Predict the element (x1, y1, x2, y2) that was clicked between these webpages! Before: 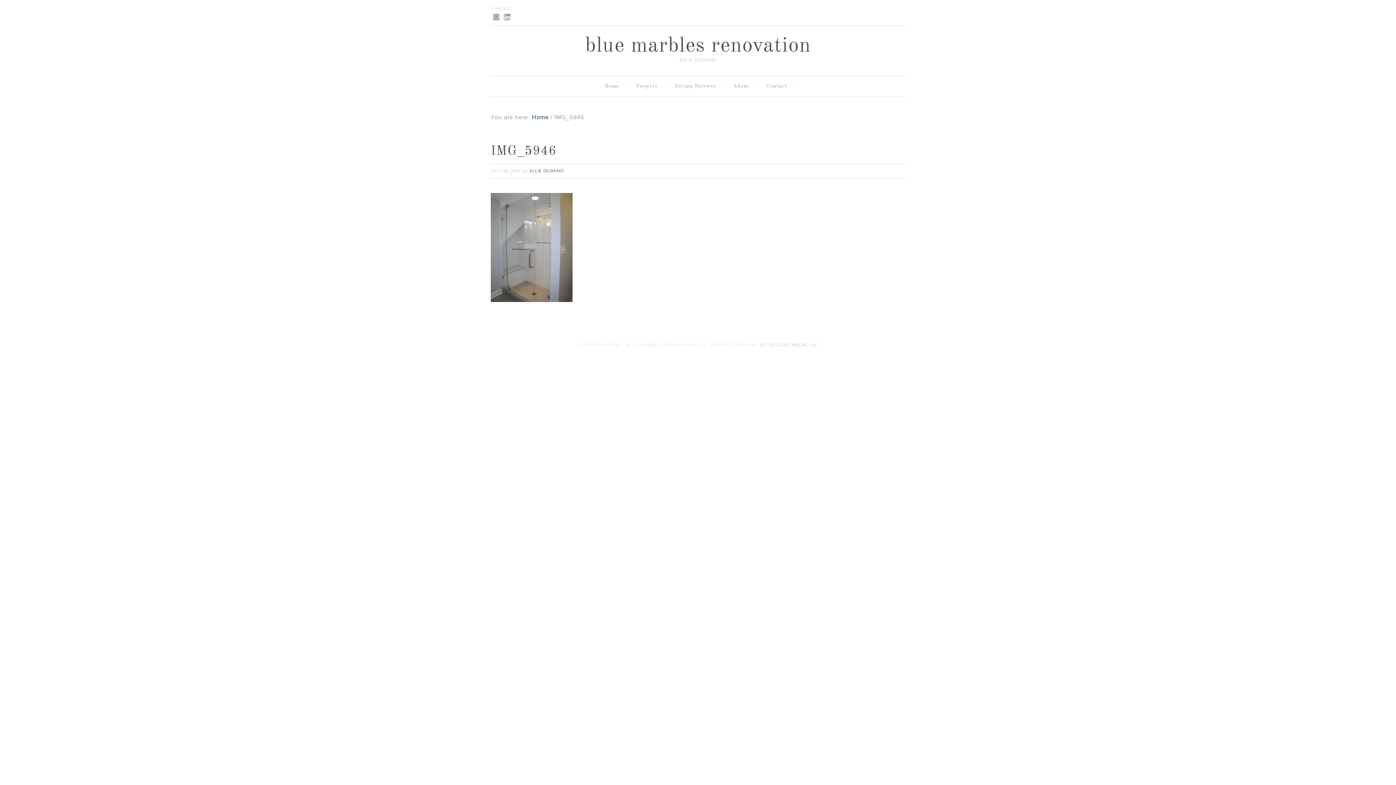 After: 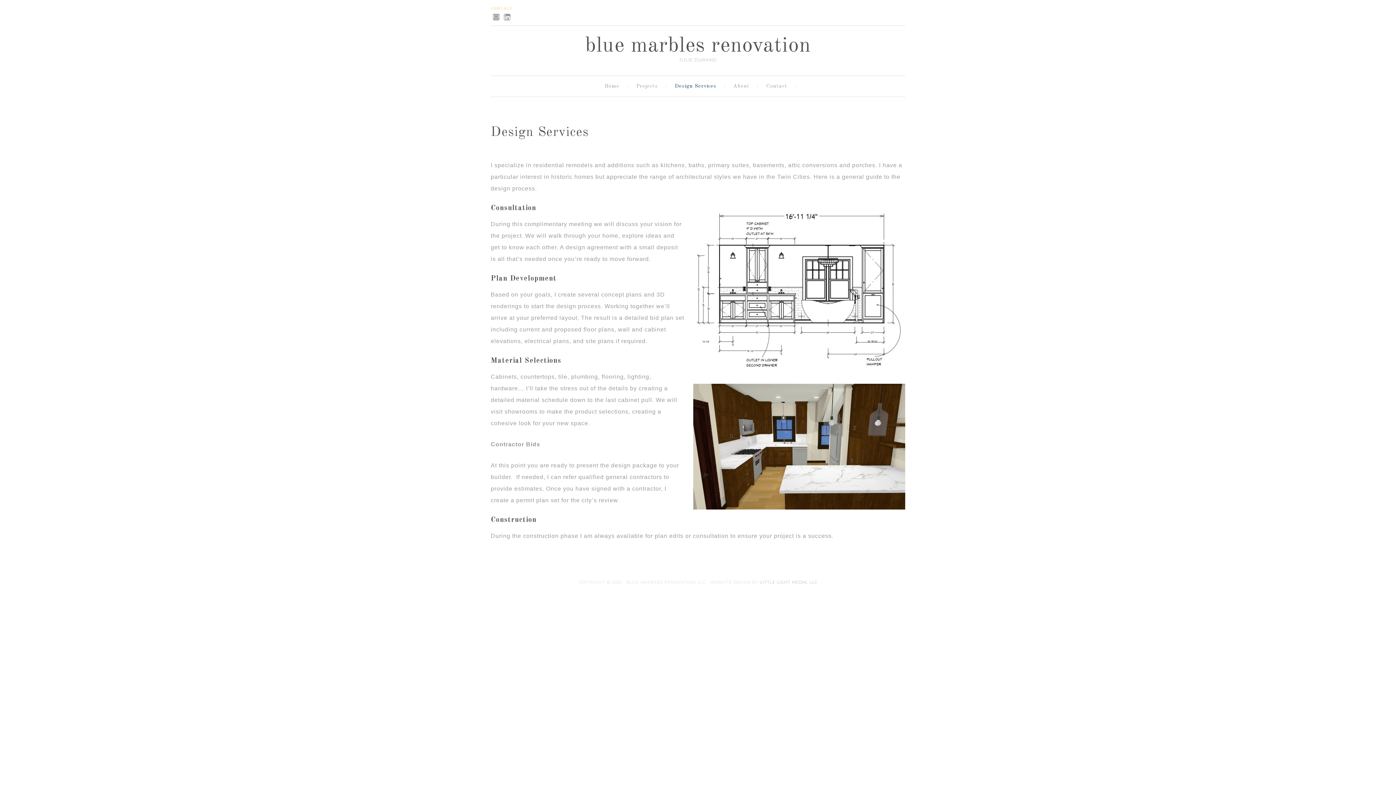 Action: bbox: (669, 76, 726, 96) label: Design Services